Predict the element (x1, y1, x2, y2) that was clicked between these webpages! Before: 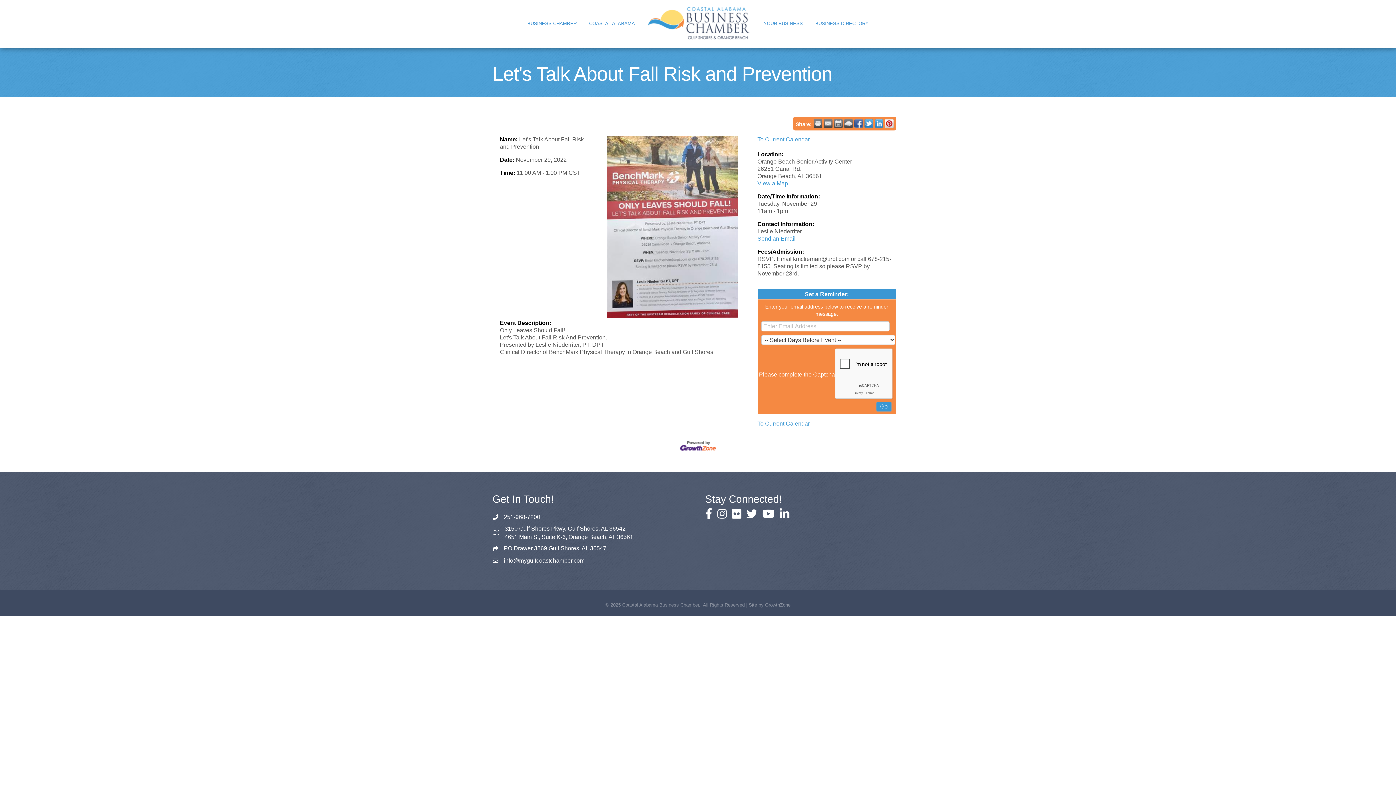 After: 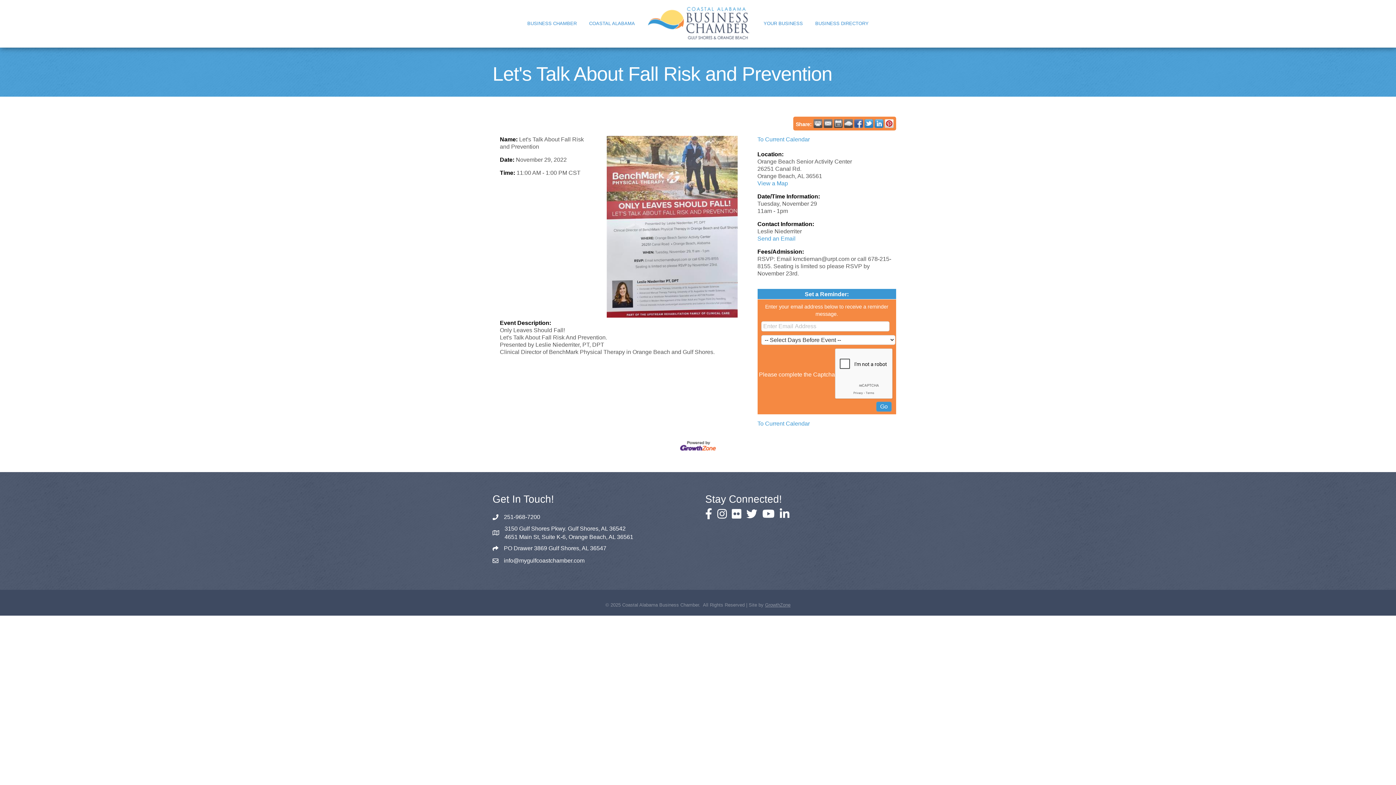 Action: bbox: (765, 602, 790, 608) label: GrowthZone